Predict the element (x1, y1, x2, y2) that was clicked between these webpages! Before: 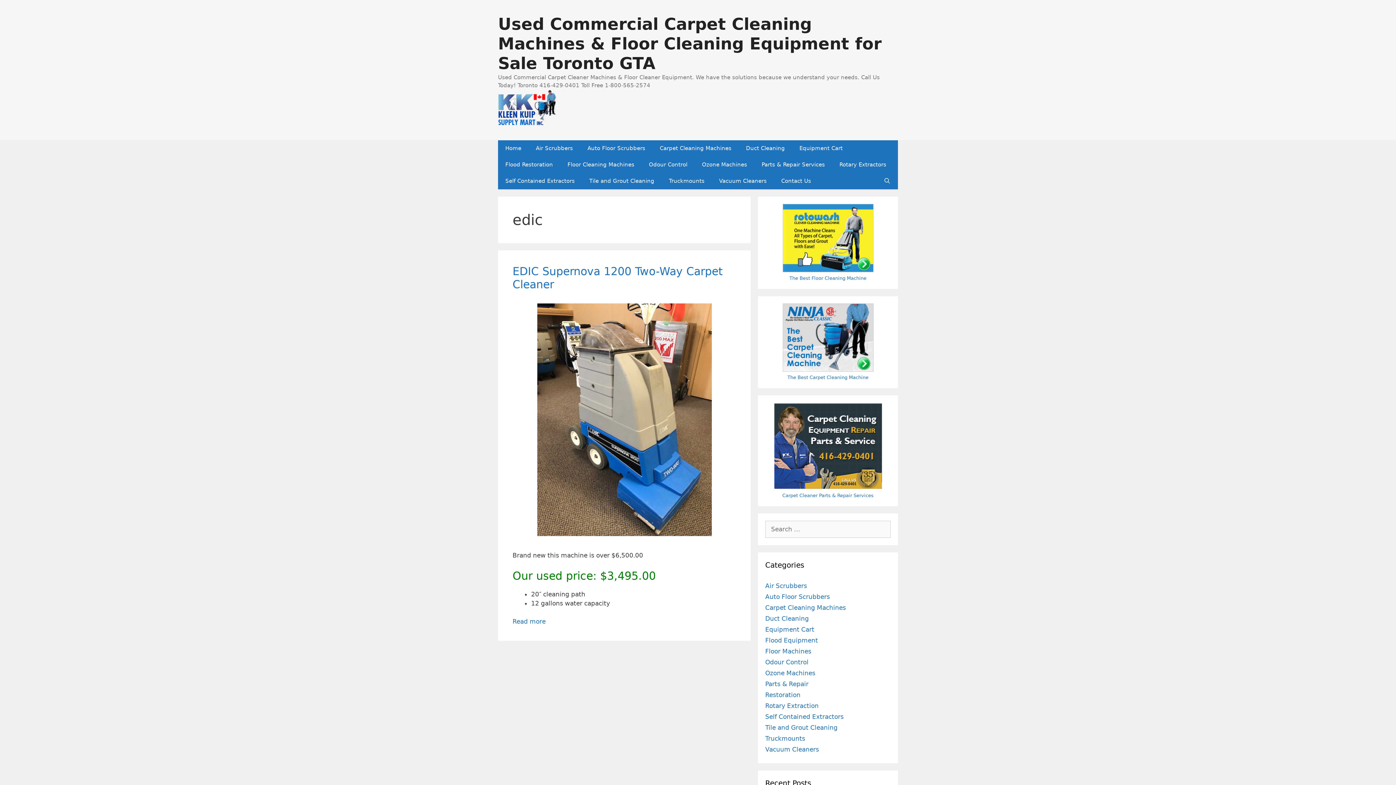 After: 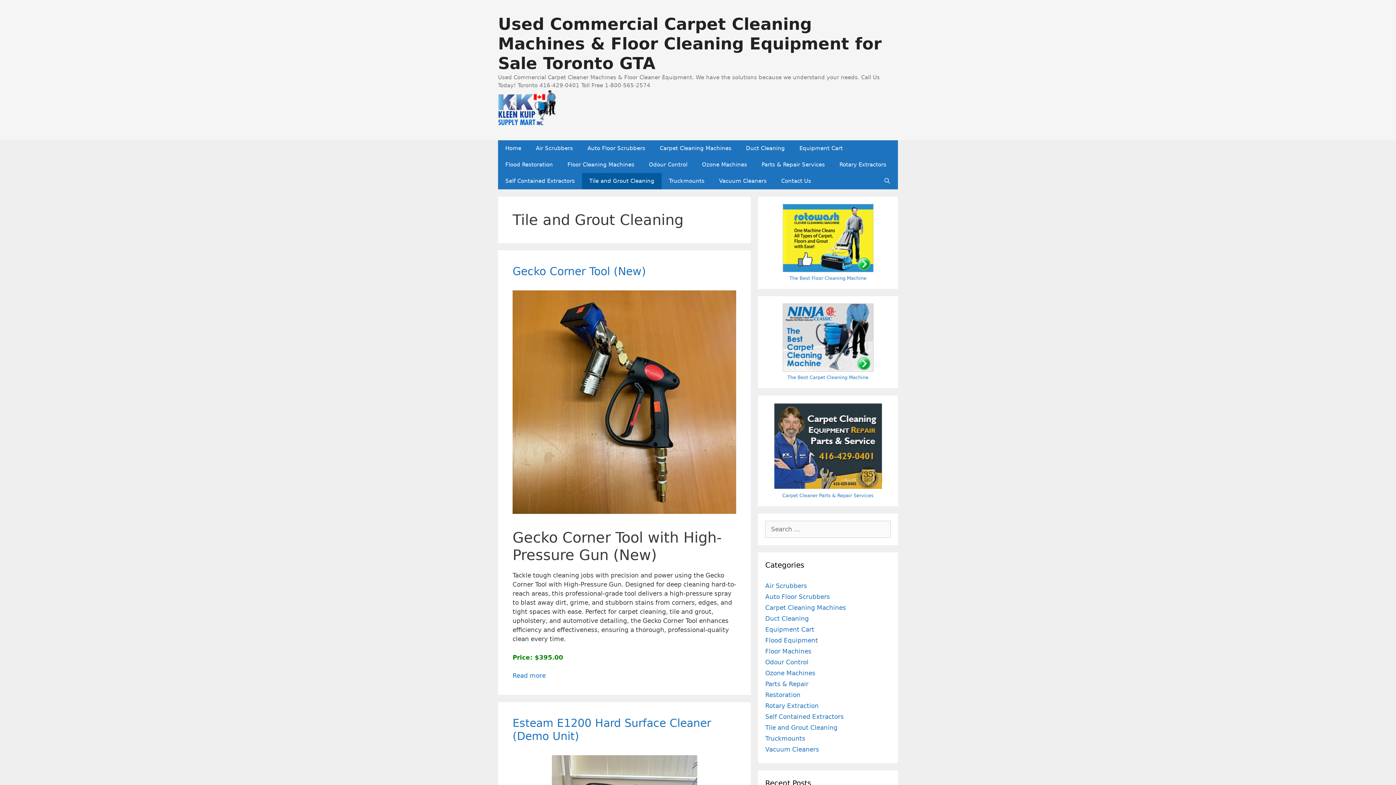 Action: bbox: (765, 724, 837, 731) label: Tile and Grout Cleaning